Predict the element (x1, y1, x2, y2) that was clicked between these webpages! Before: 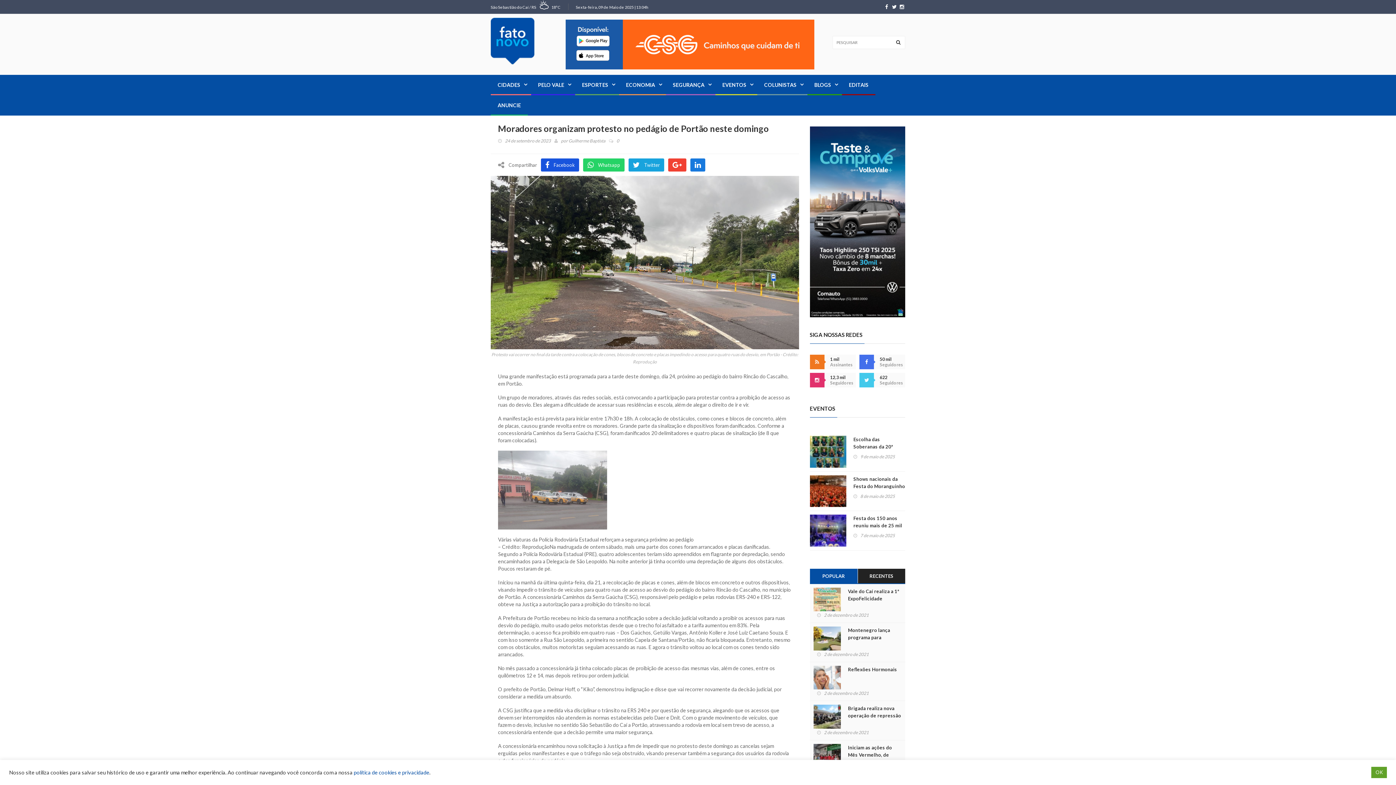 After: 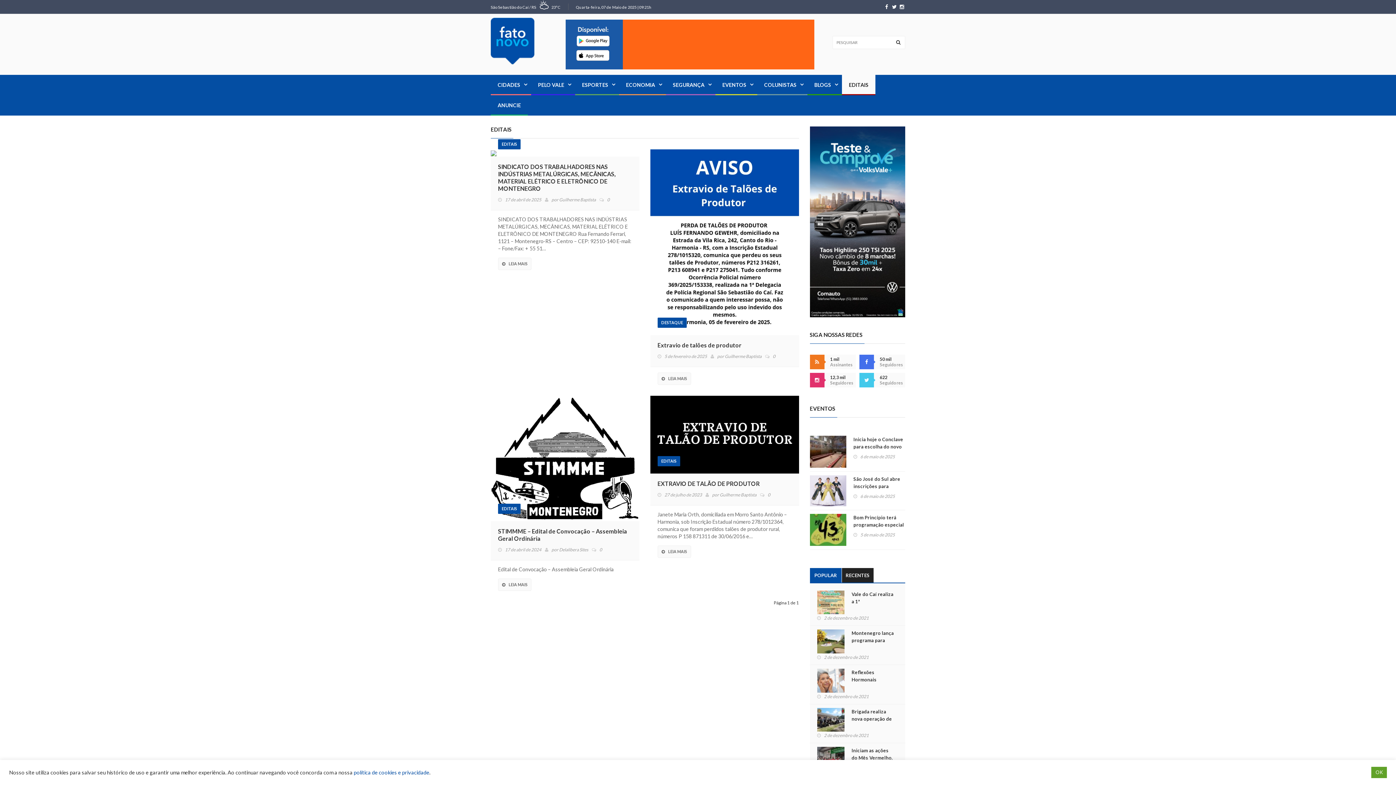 Action: label: EDITAIS bbox: (842, 74, 875, 95)